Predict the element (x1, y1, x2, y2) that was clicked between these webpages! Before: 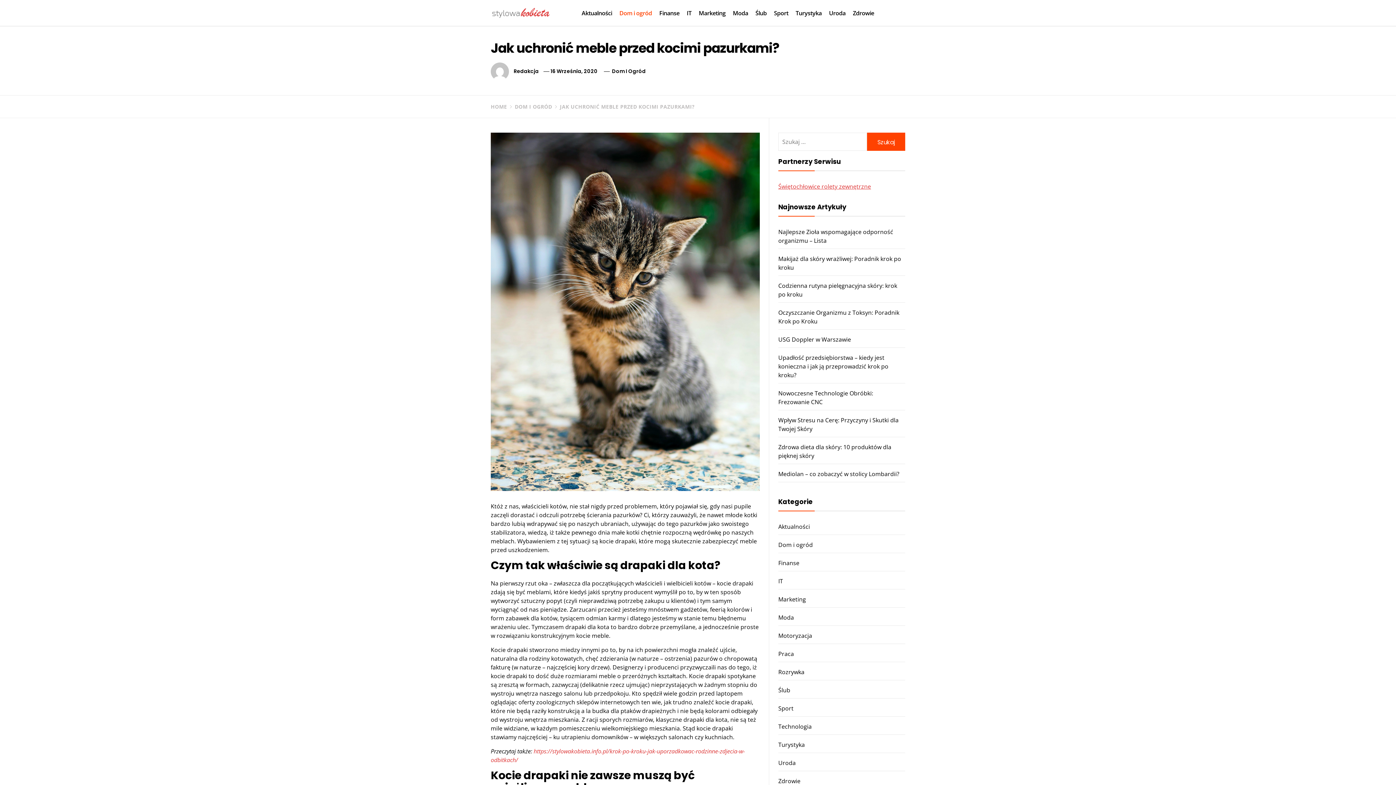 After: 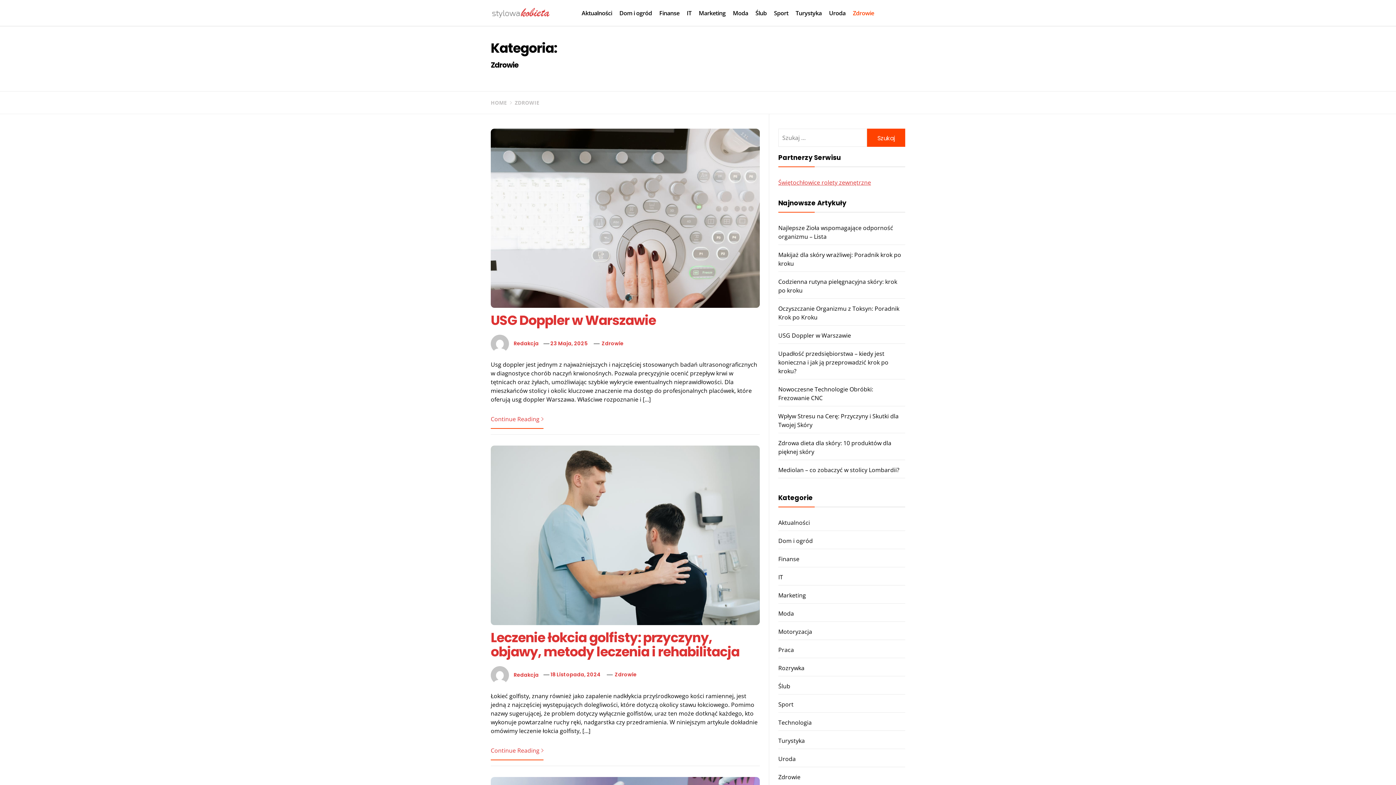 Action: bbox: (849, 8, 878, 17) label: Zdrowie